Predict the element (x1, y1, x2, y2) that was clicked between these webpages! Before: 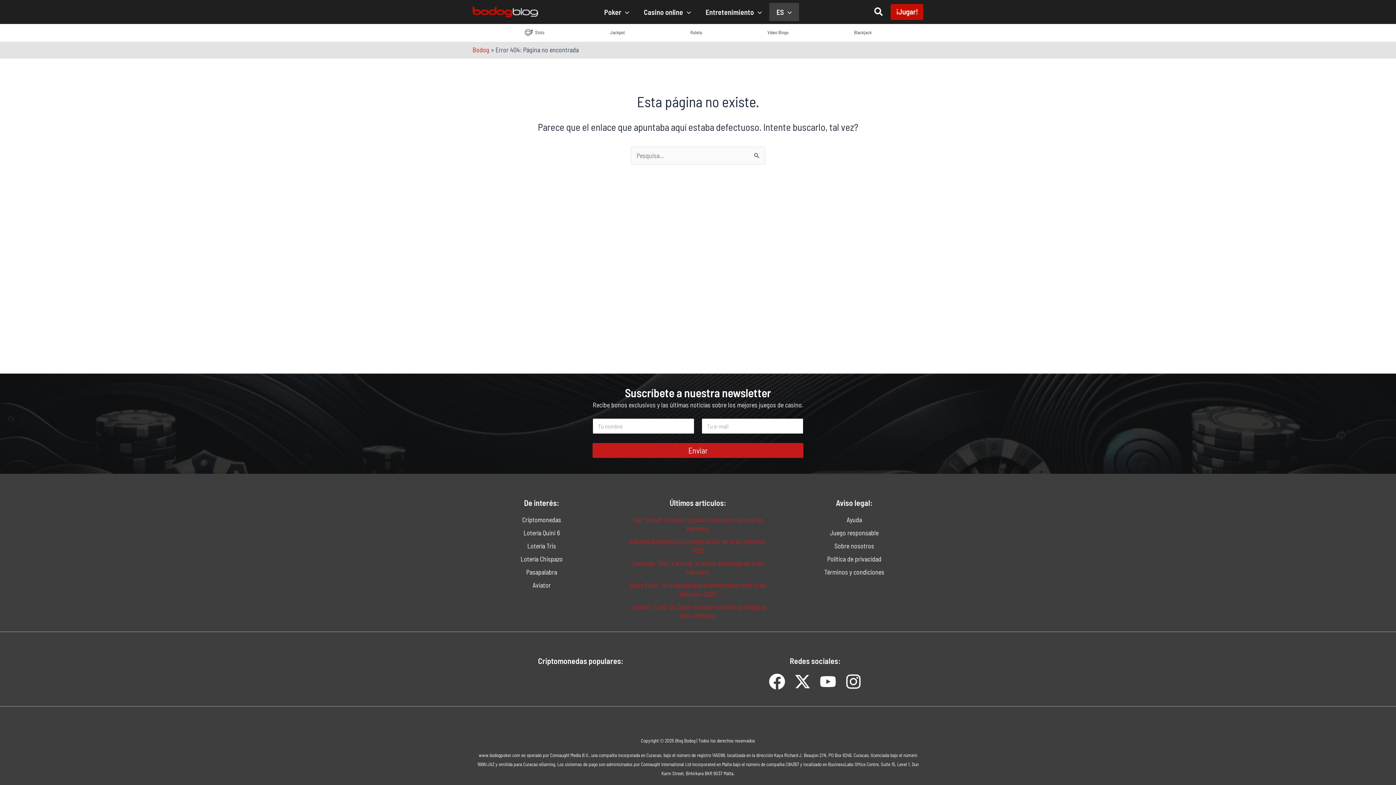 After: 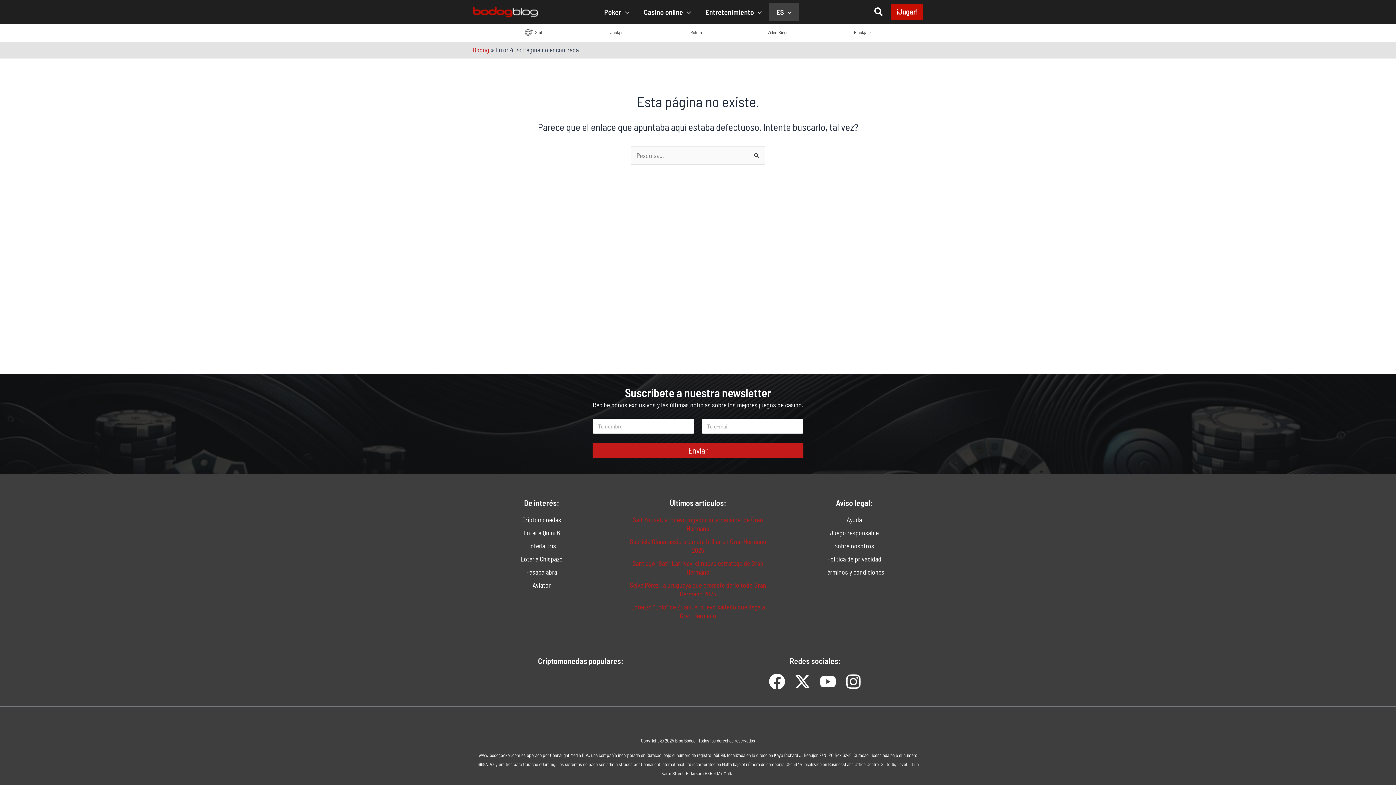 Action: bbox: (524, 27, 544, 37) label: Slots